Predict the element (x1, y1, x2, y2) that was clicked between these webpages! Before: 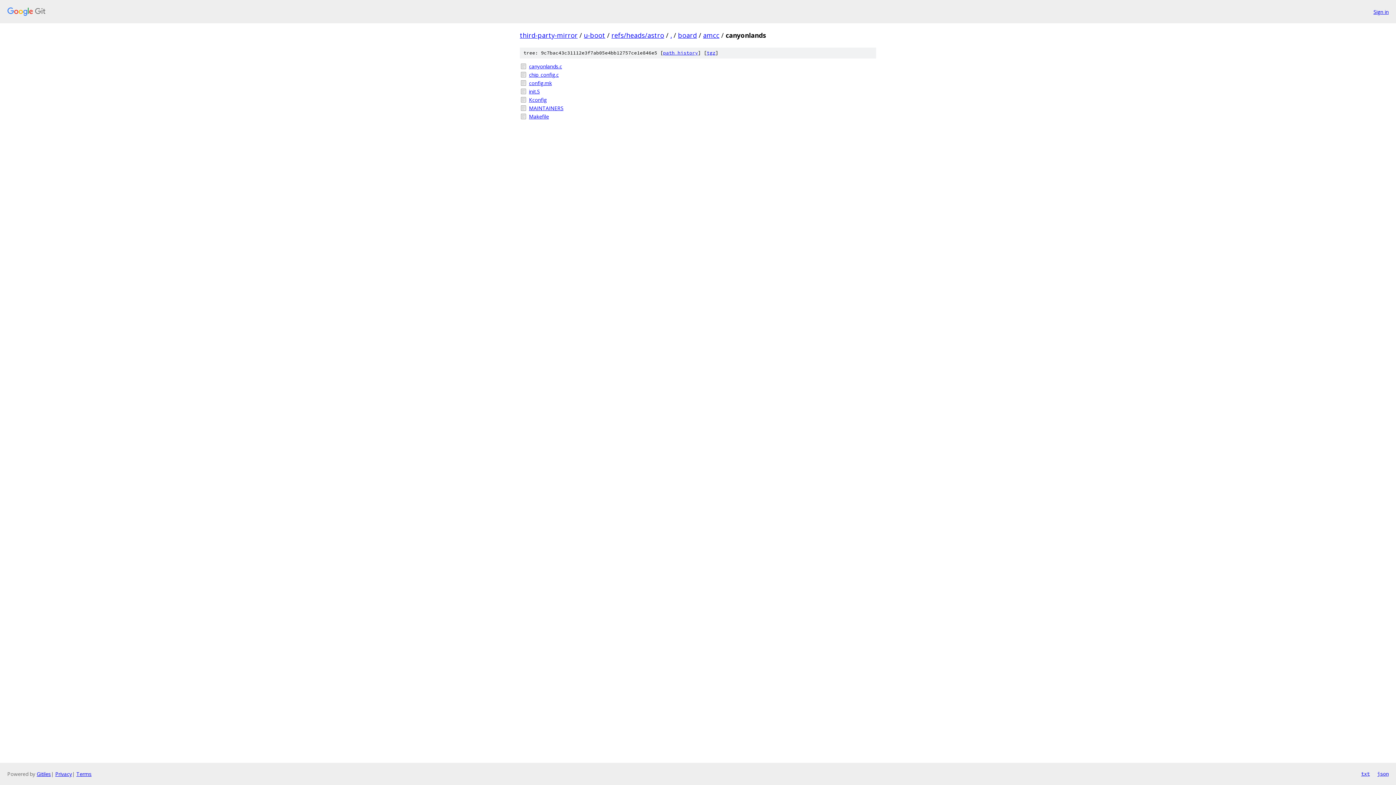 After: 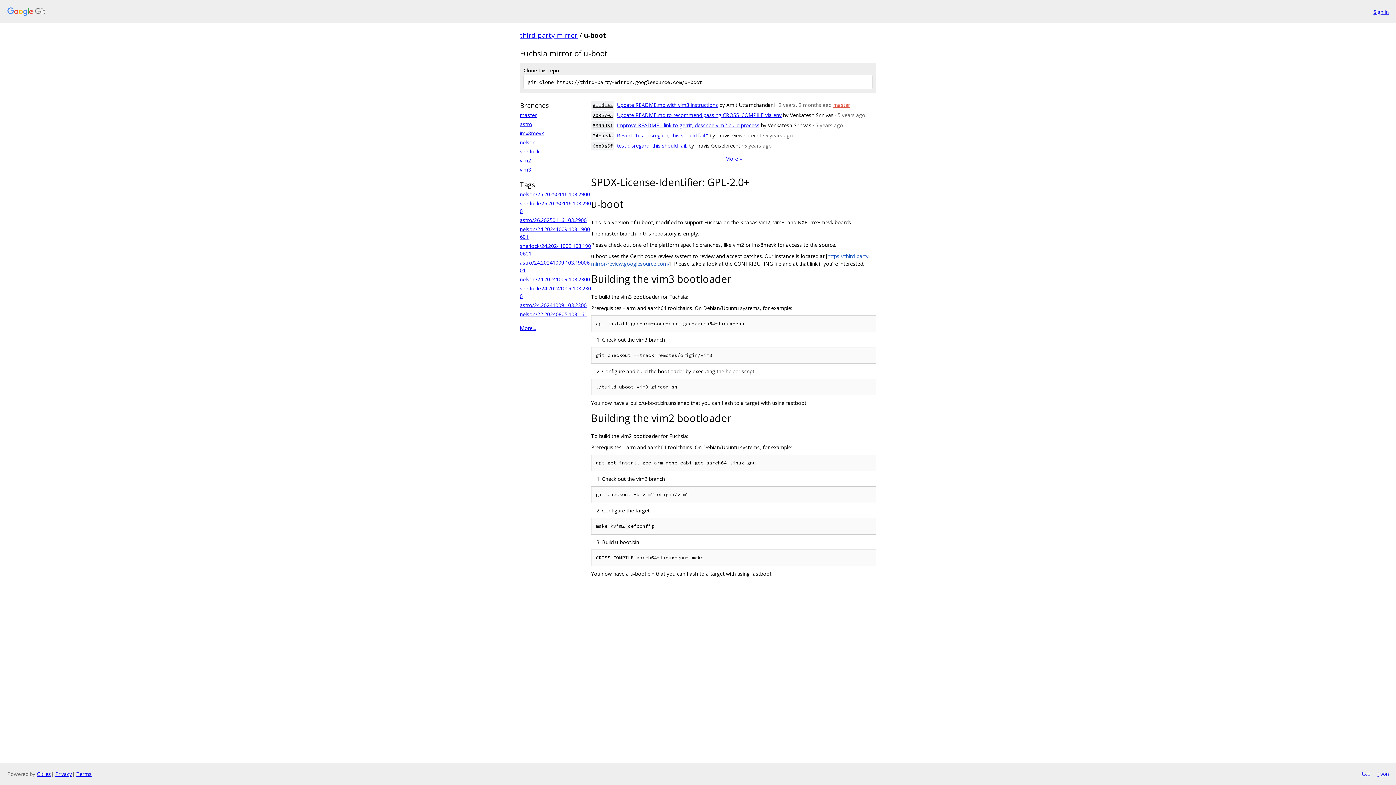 Action: label: u-boot bbox: (584, 30, 605, 39)